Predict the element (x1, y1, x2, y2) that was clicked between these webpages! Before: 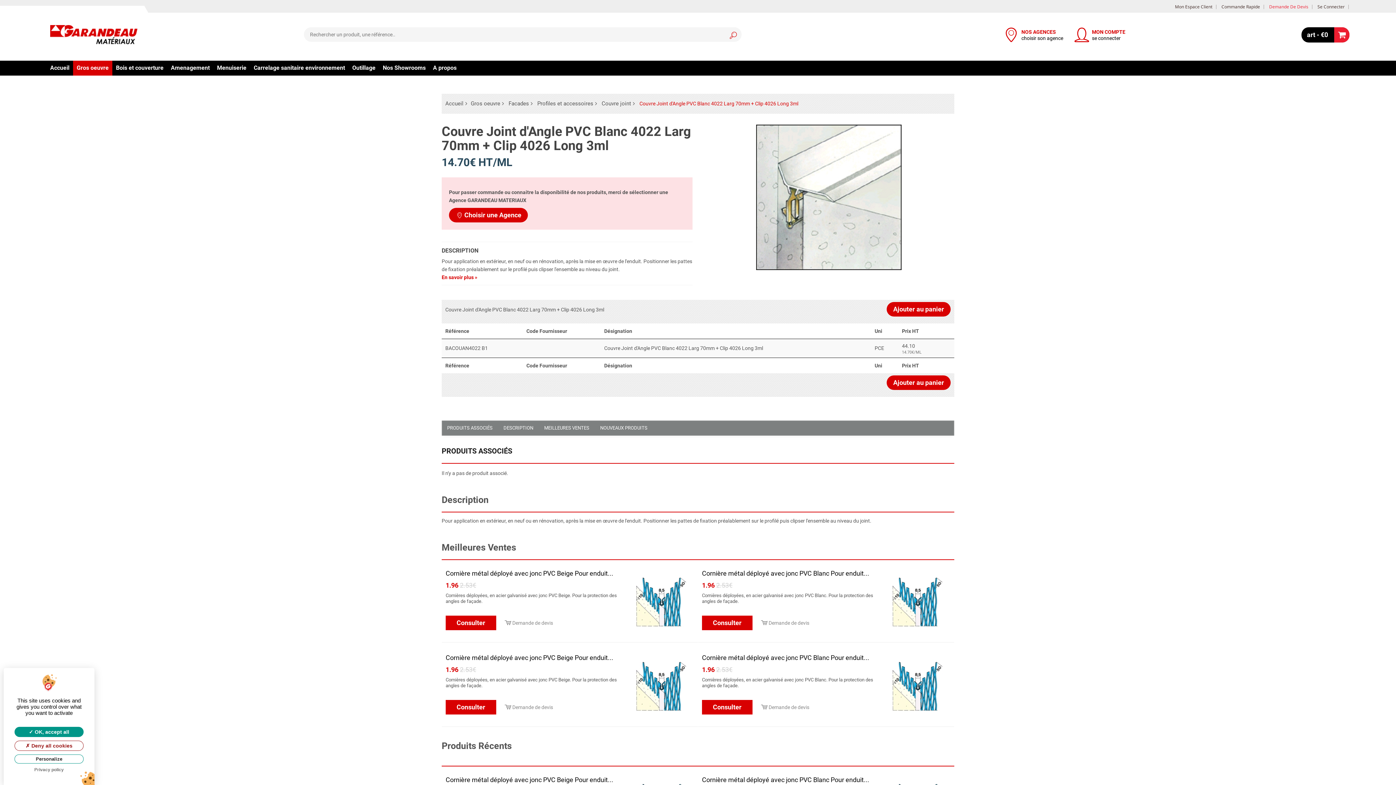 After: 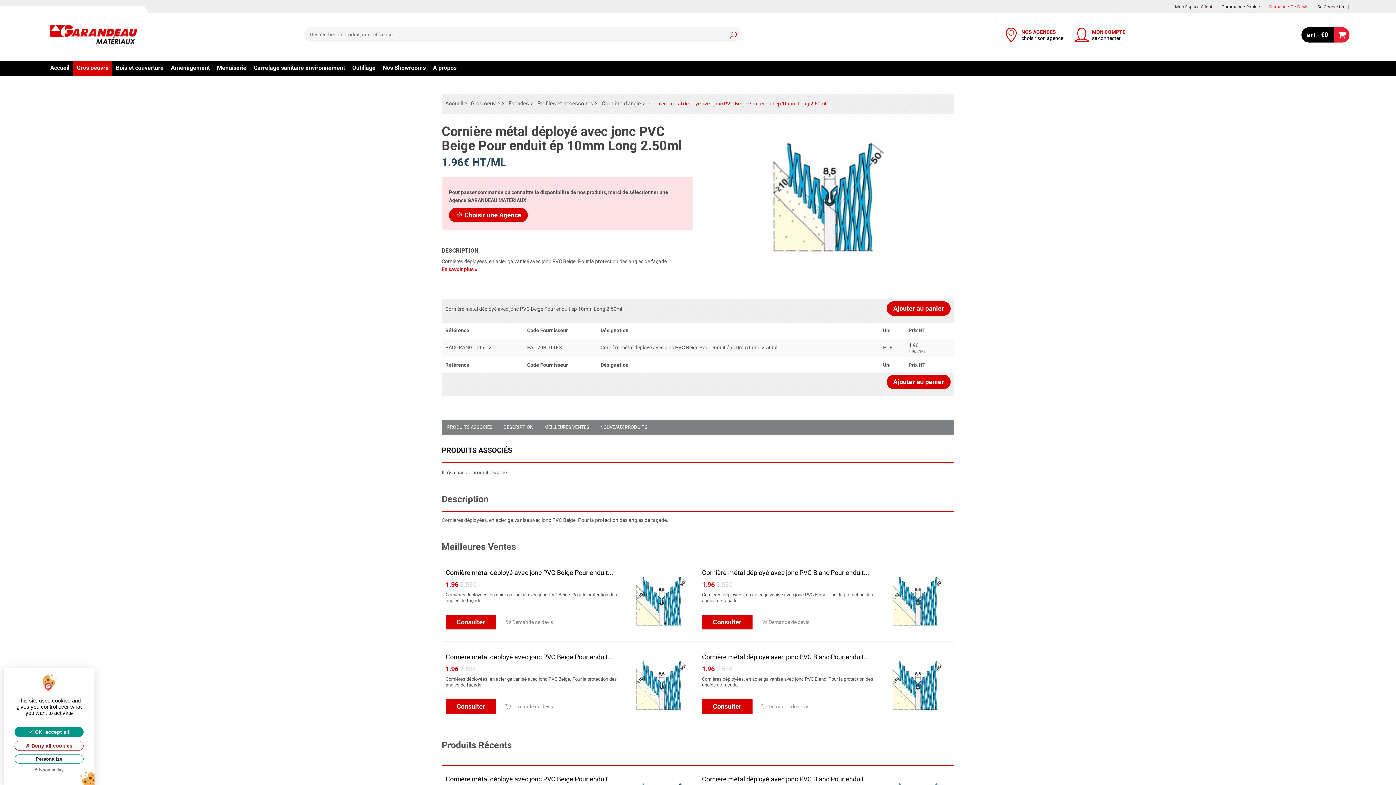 Action: bbox: (628, 683, 694, 689)